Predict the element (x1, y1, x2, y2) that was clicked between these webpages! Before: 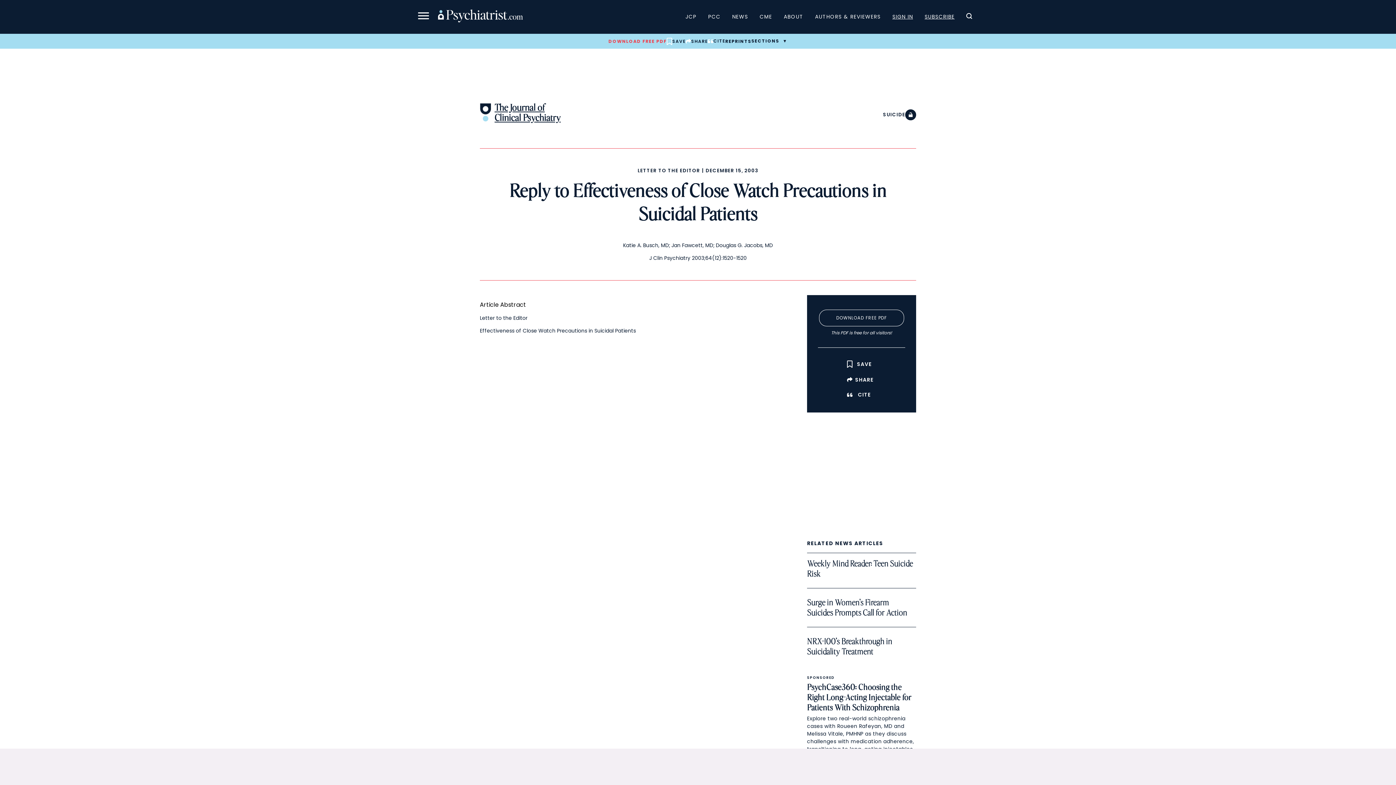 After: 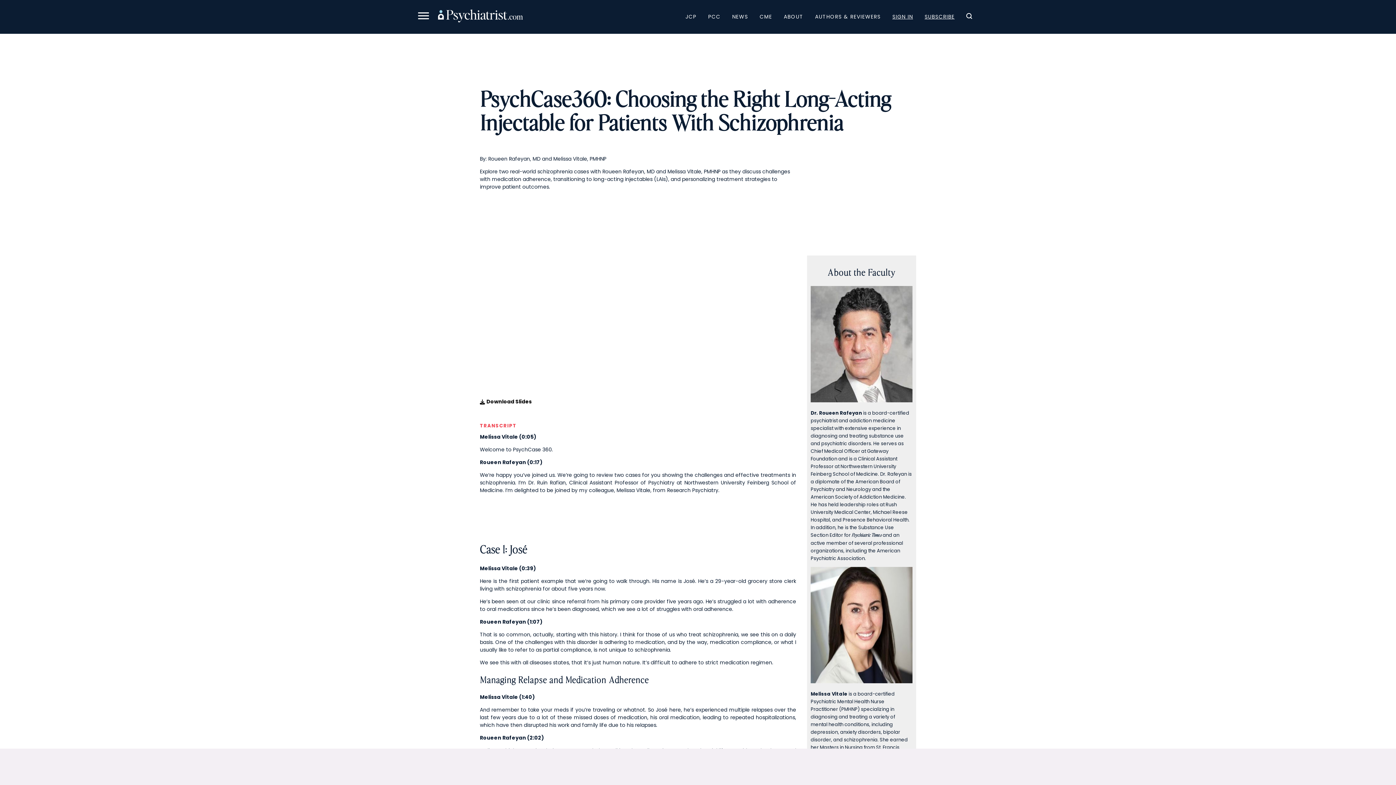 Action: bbox: (807, 682, 916, 713) label: Explore two real-world schizophrenia cases